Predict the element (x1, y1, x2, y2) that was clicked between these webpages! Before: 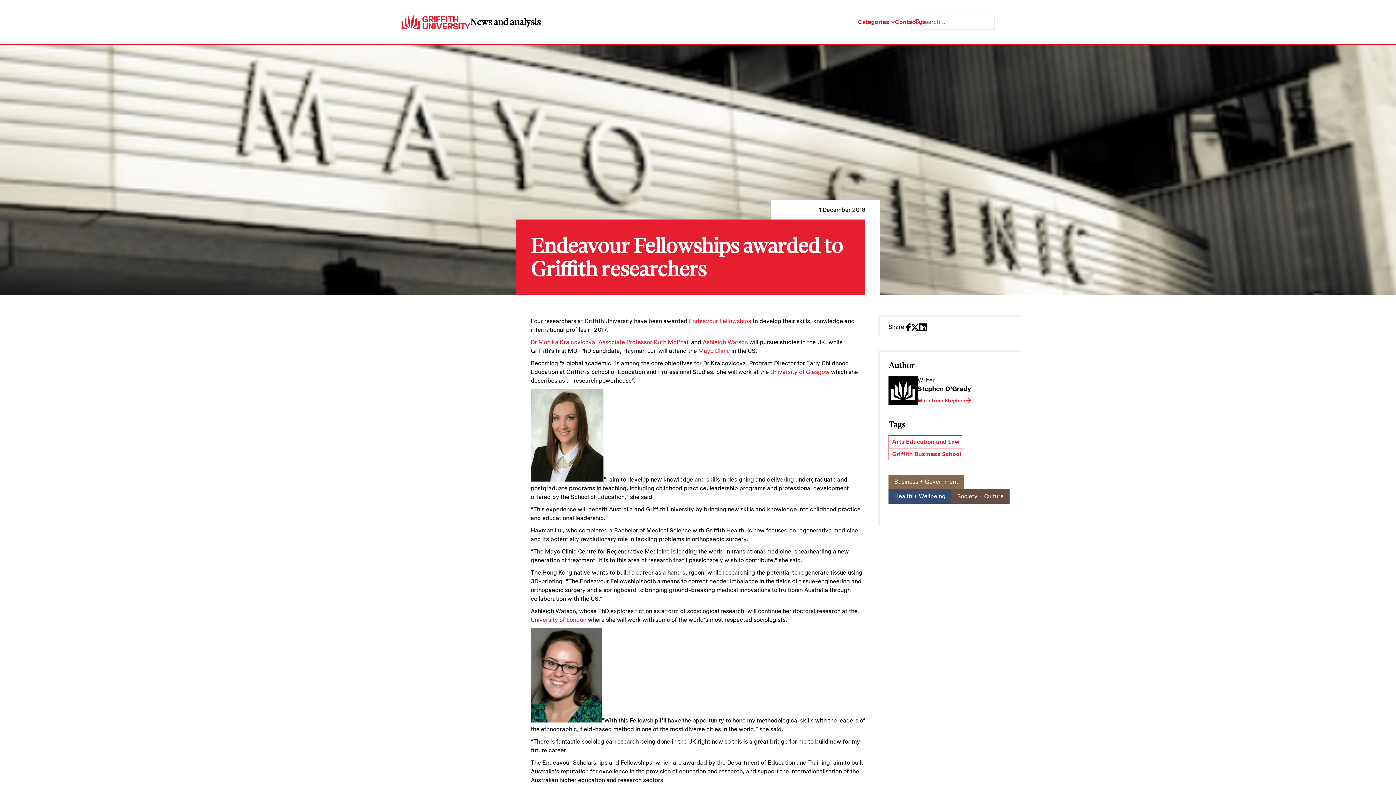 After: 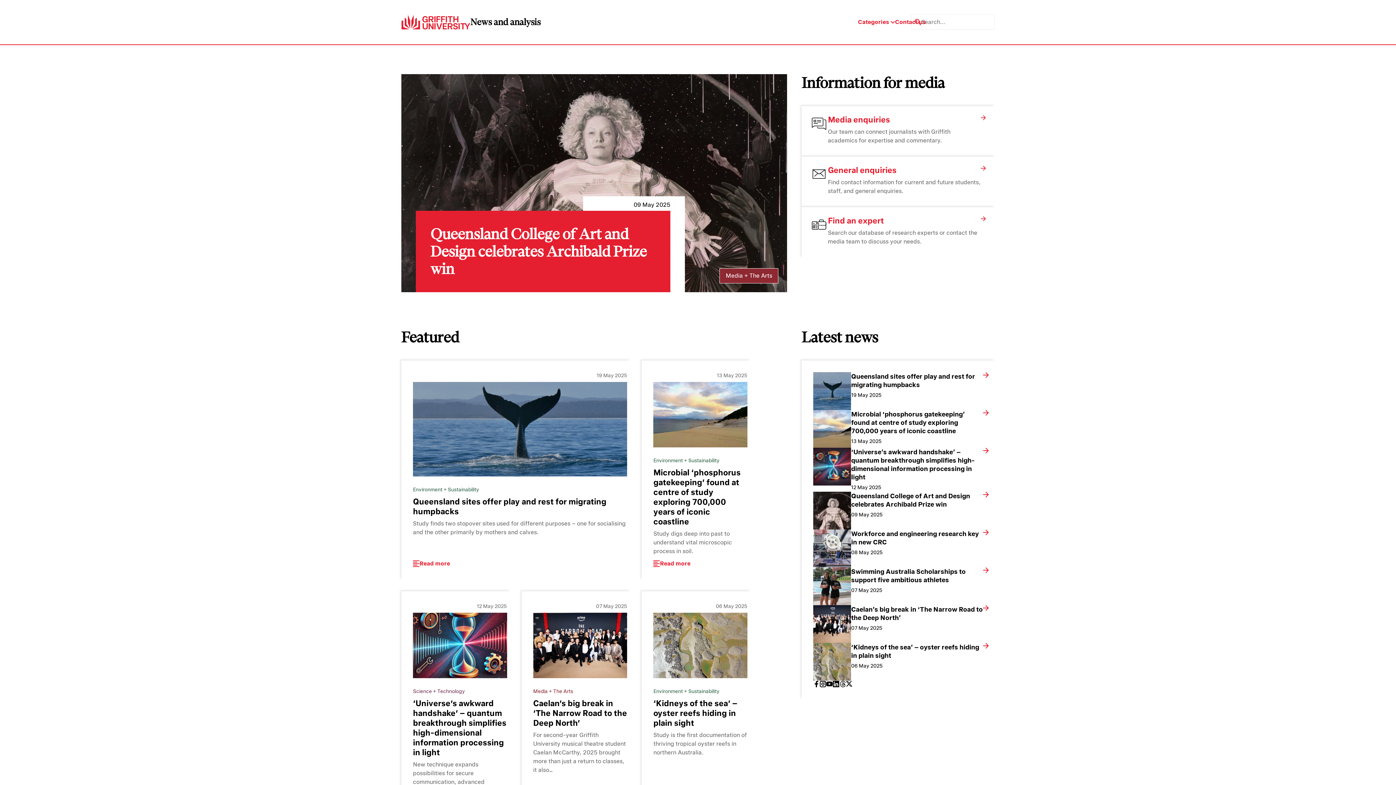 Action: label: News and analysis bbox: (470, 16, 540, 27)